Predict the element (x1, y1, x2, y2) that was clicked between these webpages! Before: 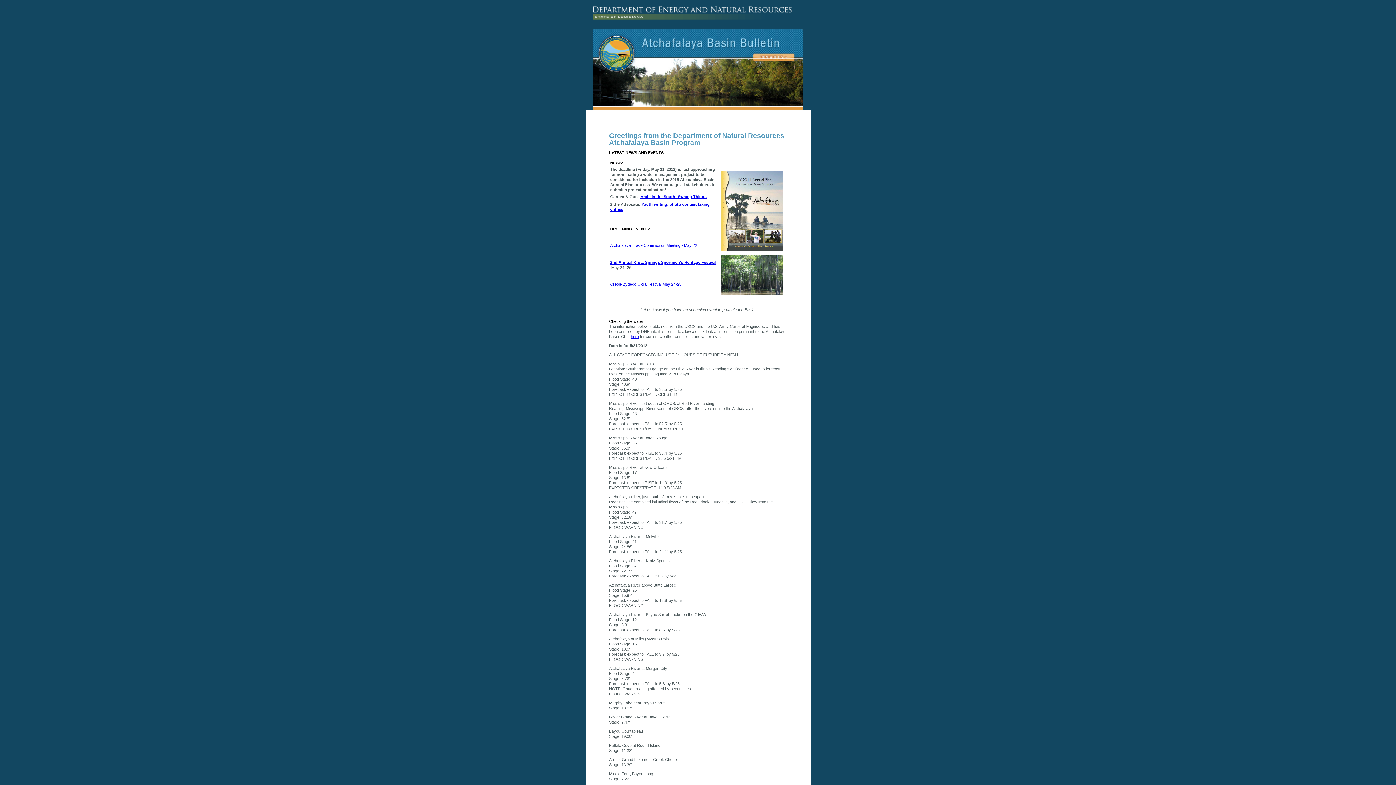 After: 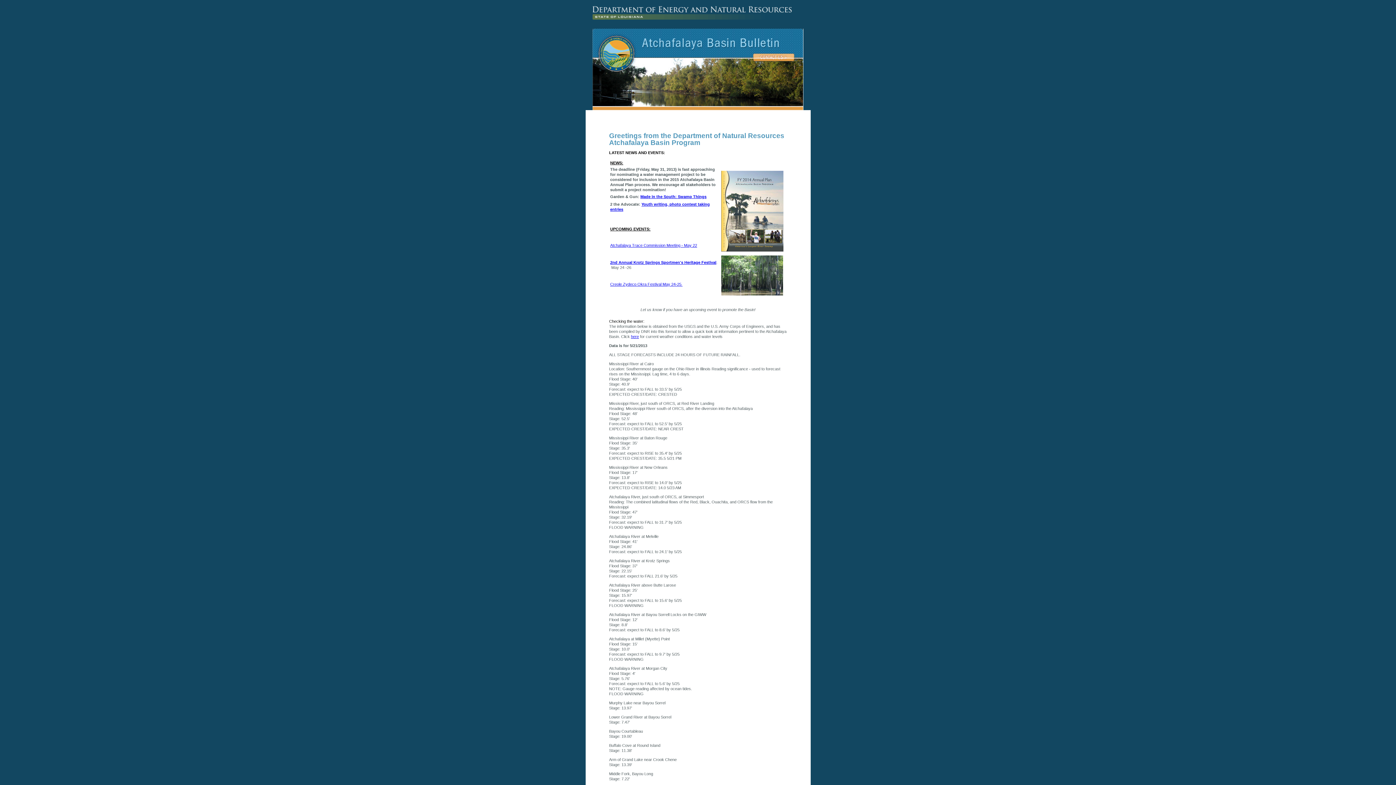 Action: bbox: (585, 28, 810, 58)